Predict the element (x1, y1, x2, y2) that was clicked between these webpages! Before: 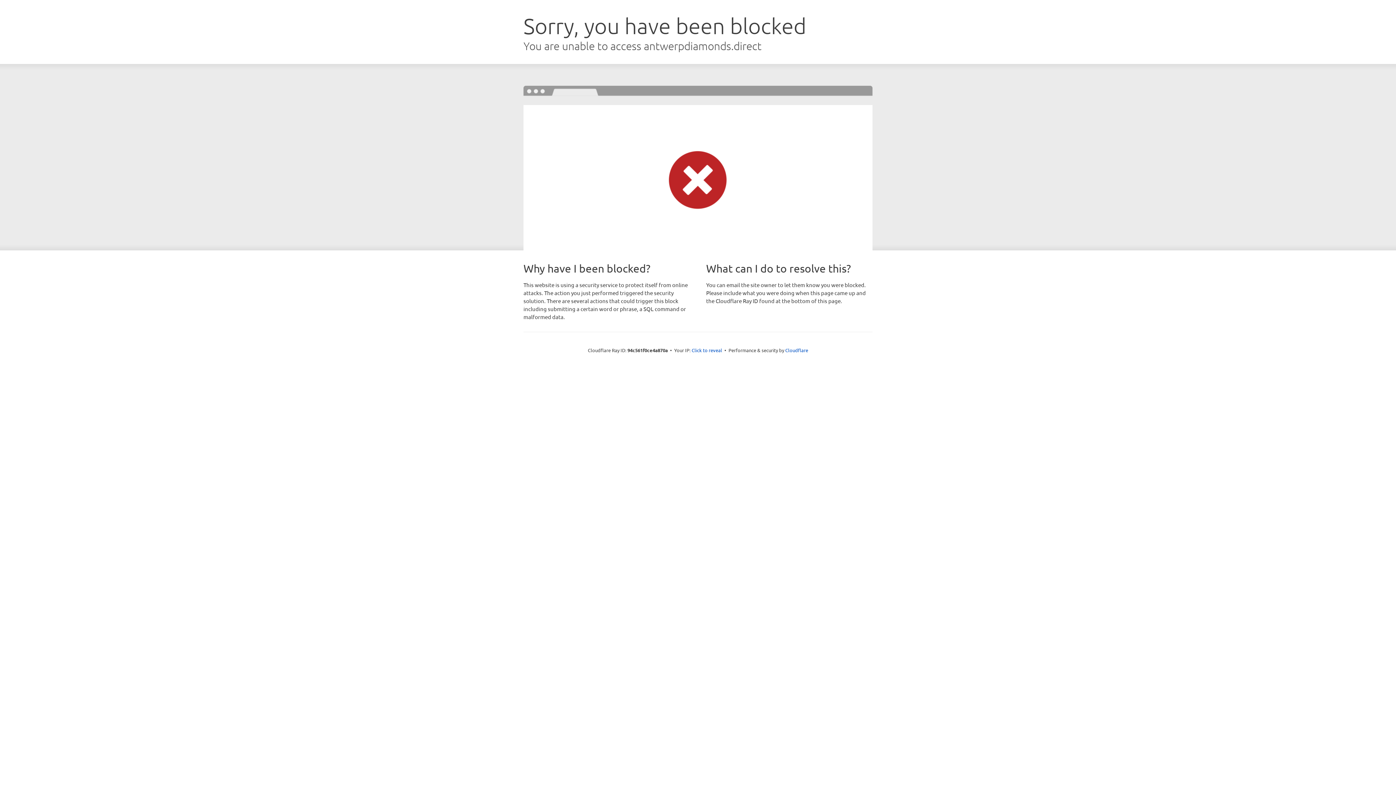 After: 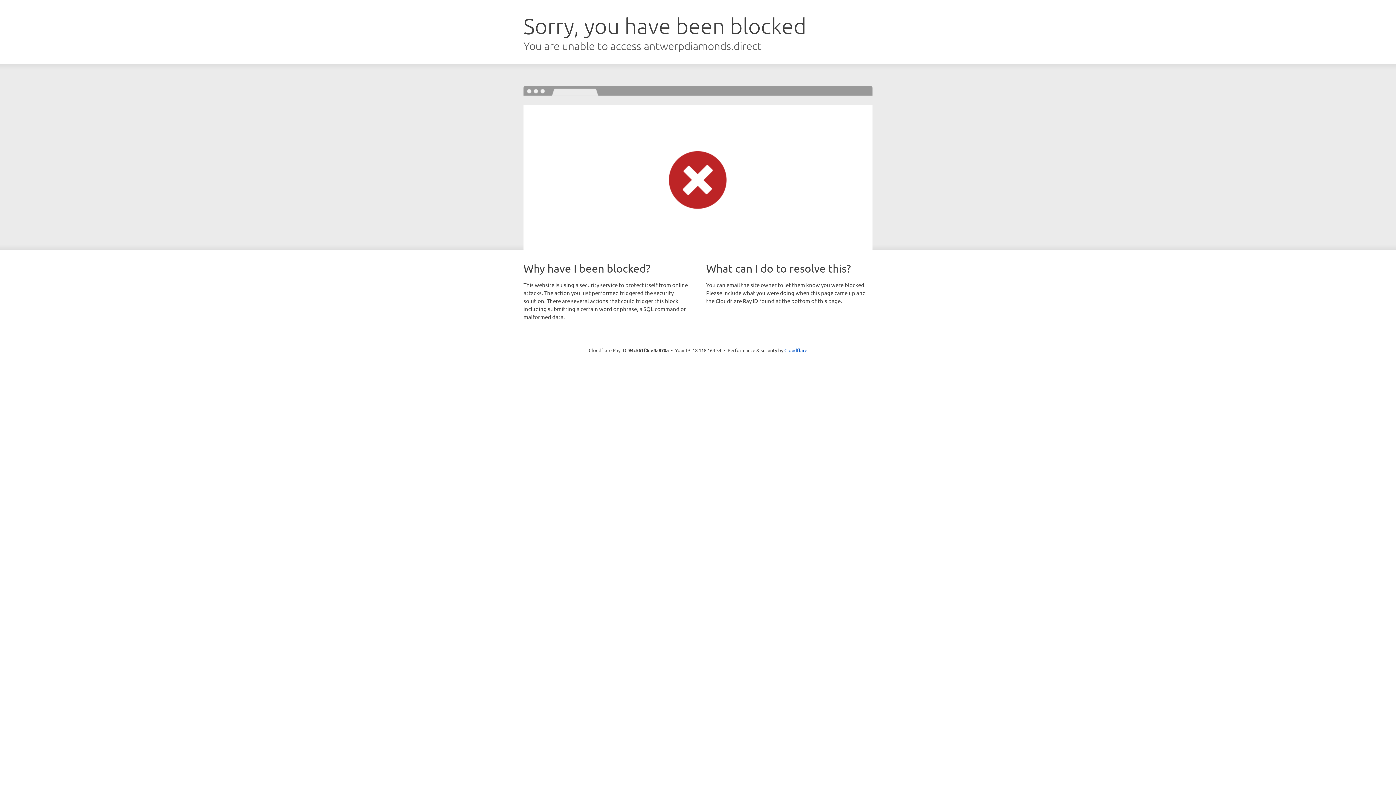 Action: label: Click to reveal bbox: (691, 346, 722, 353)